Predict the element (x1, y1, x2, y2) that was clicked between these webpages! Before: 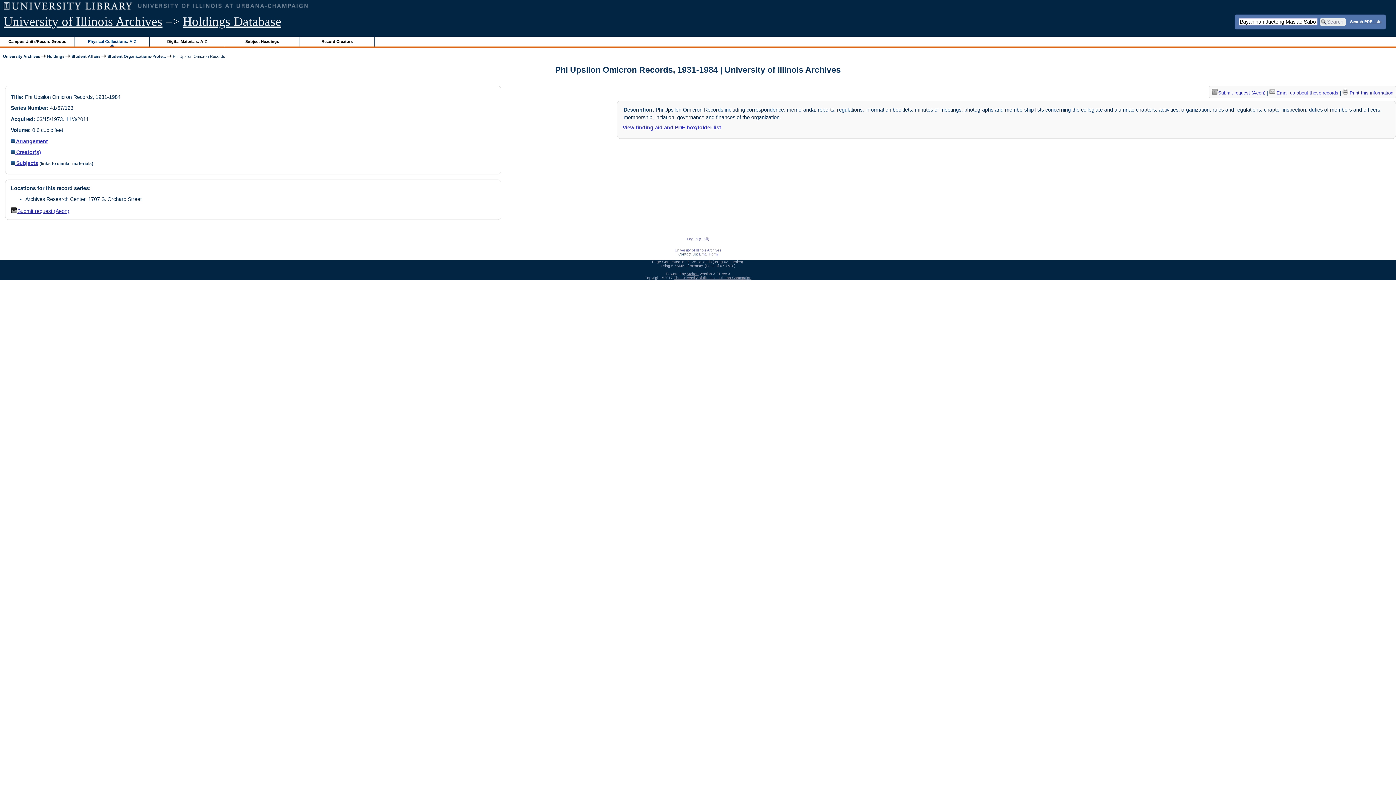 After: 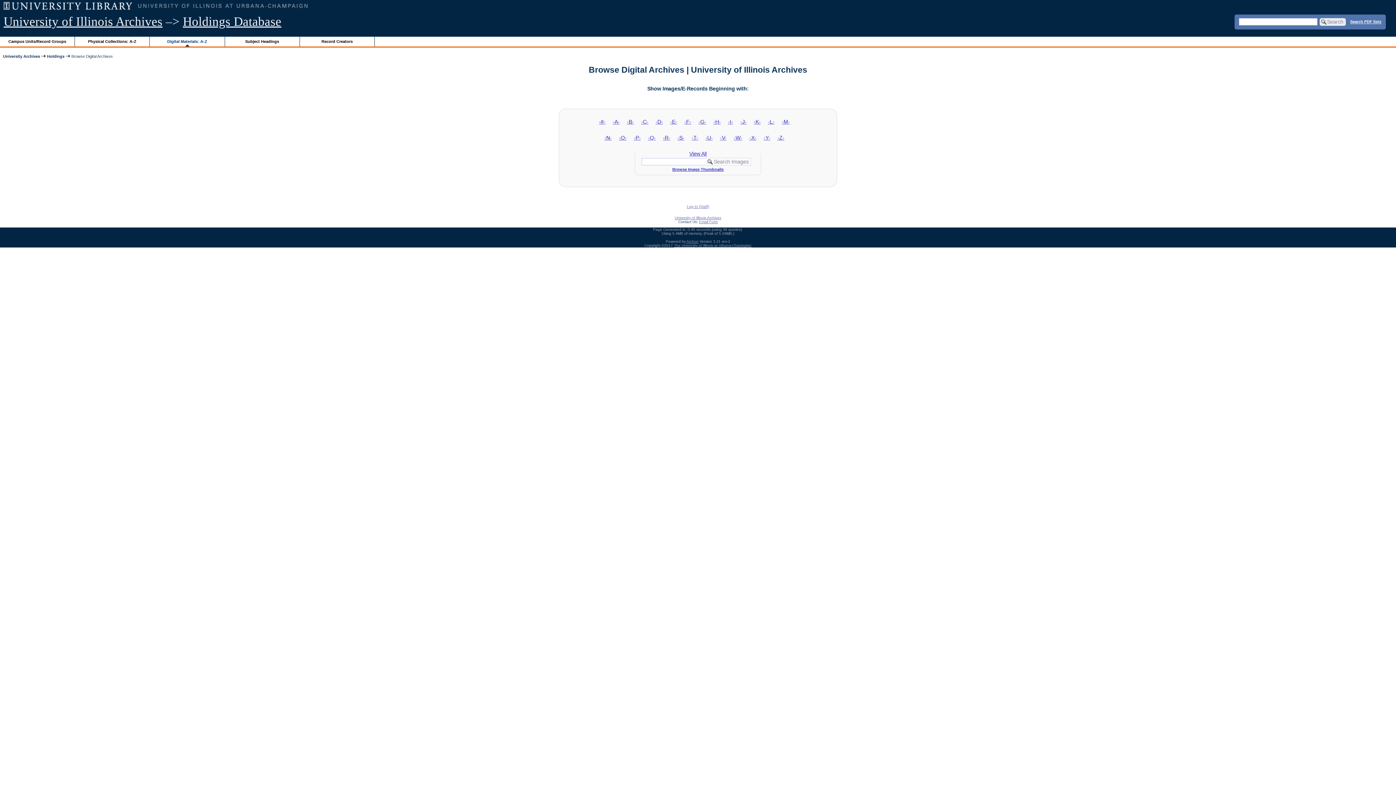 Action: bbox: (149, 36, 224, 46) label: Digital Materials: A-Z